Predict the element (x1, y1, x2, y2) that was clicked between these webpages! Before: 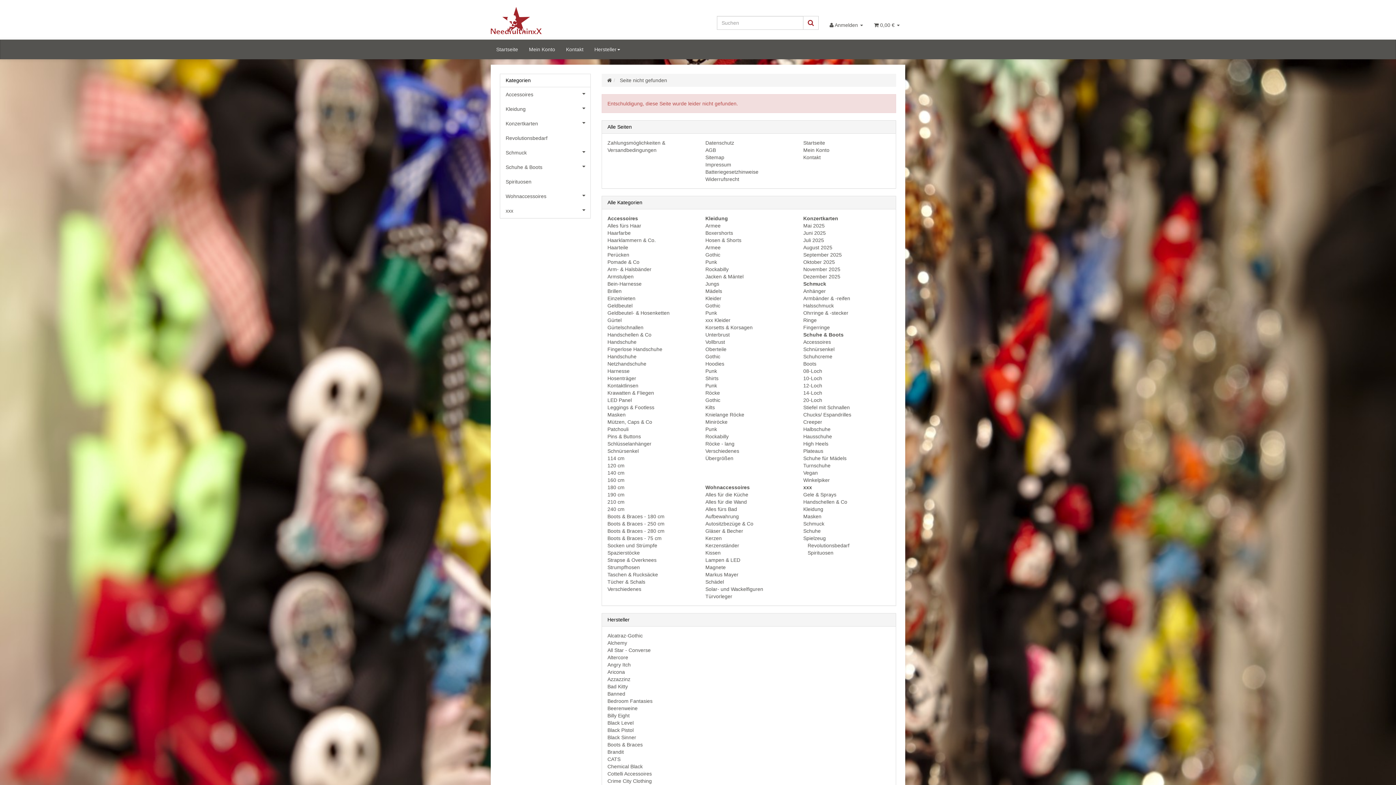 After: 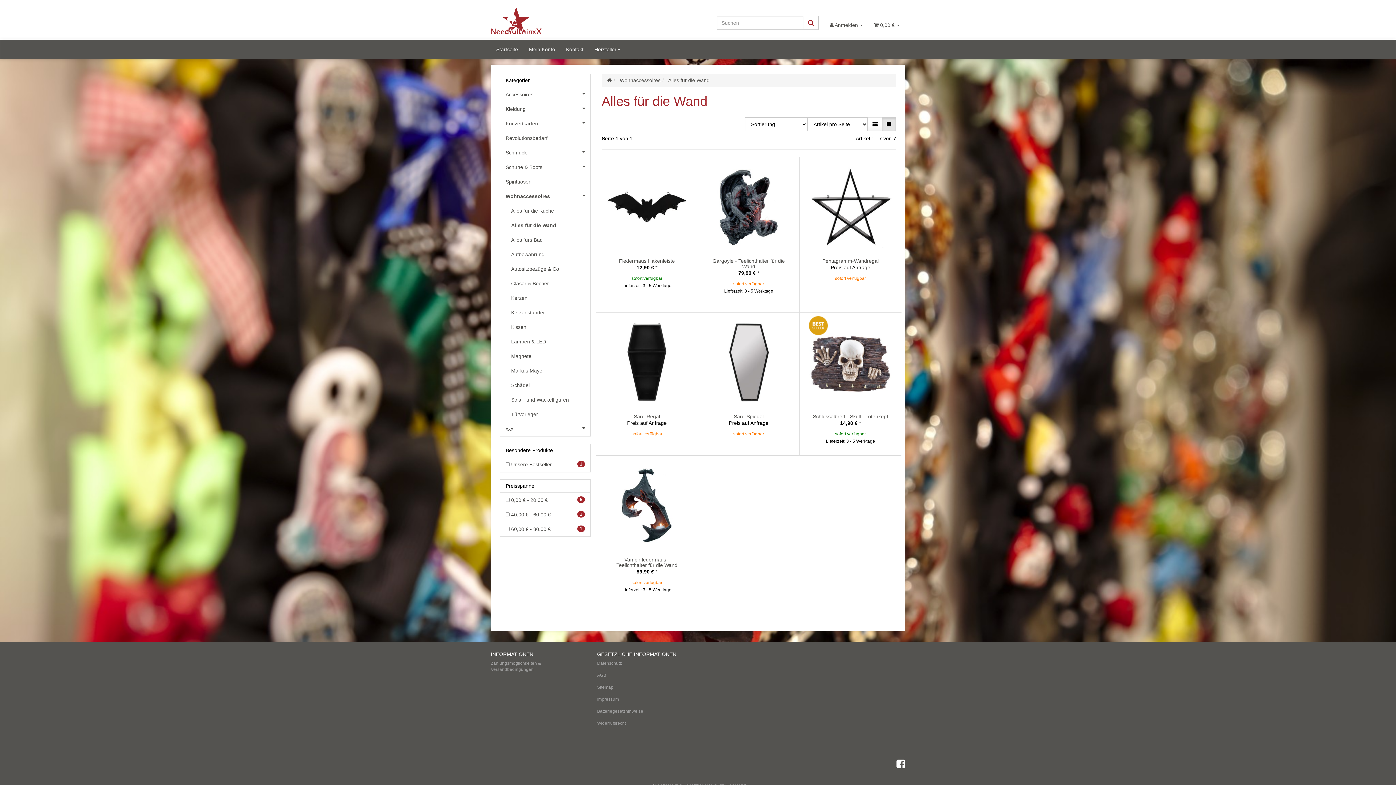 Action: bbox: (705, 499, 747, 505) label: Alles für die Wand